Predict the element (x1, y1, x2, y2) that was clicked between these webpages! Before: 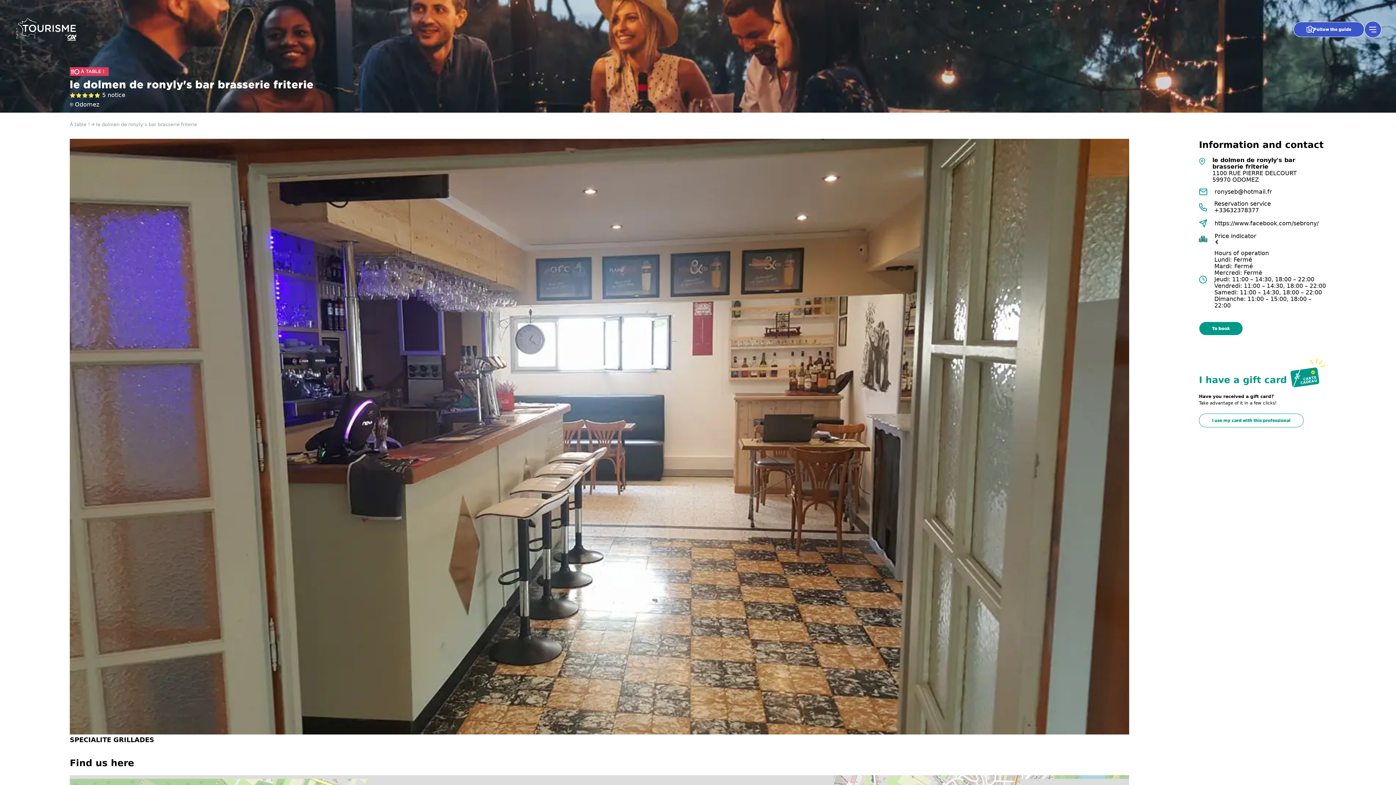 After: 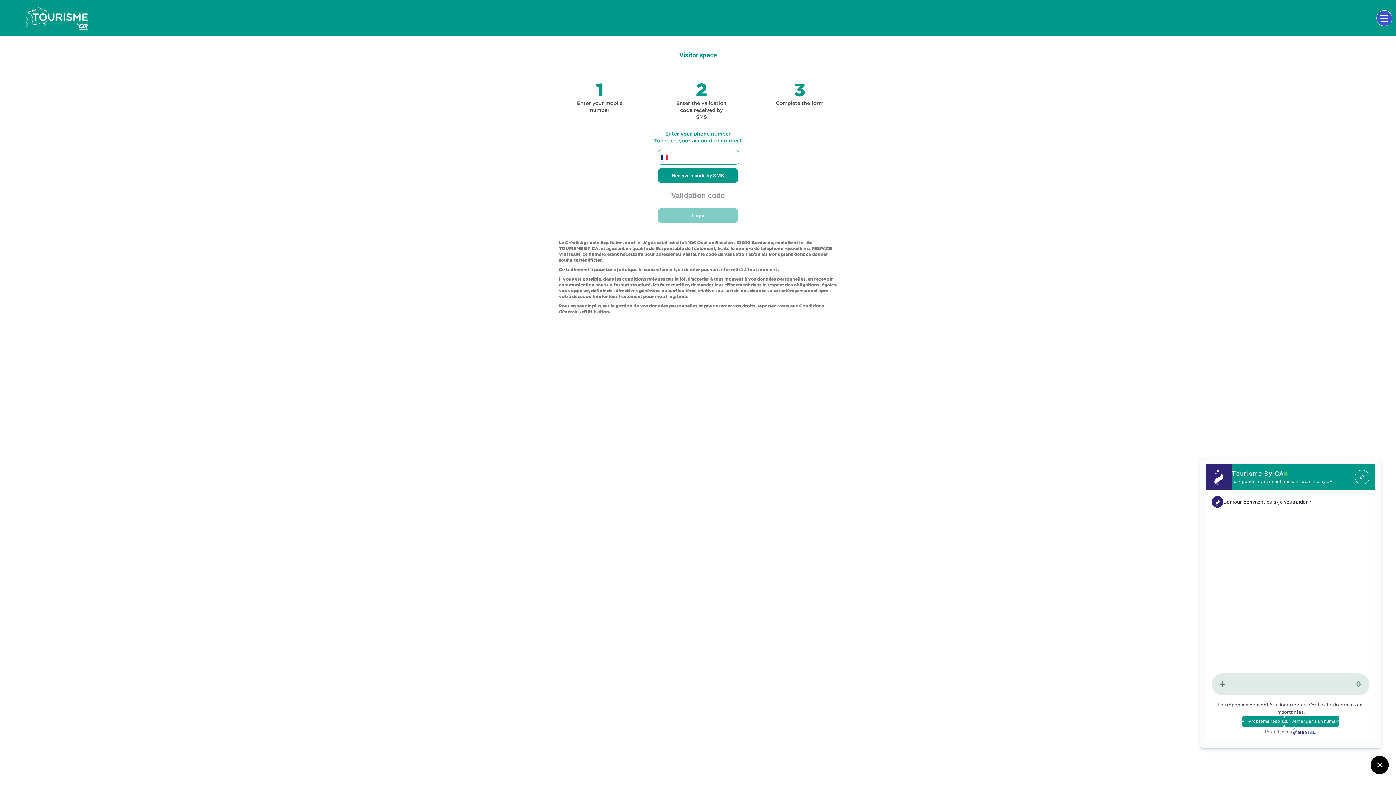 Action: bbox: (1199, 413, 1304, 427) label: I use my card with this professional